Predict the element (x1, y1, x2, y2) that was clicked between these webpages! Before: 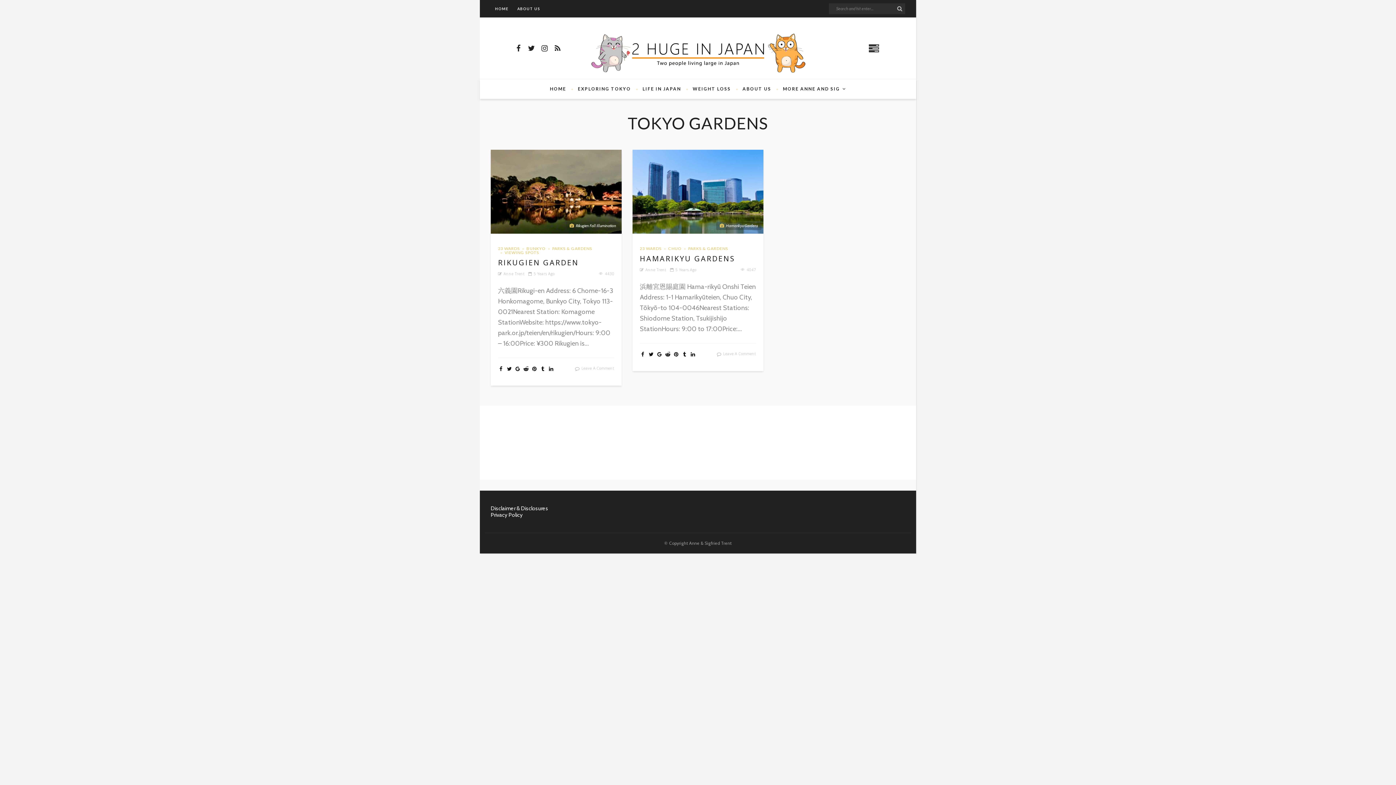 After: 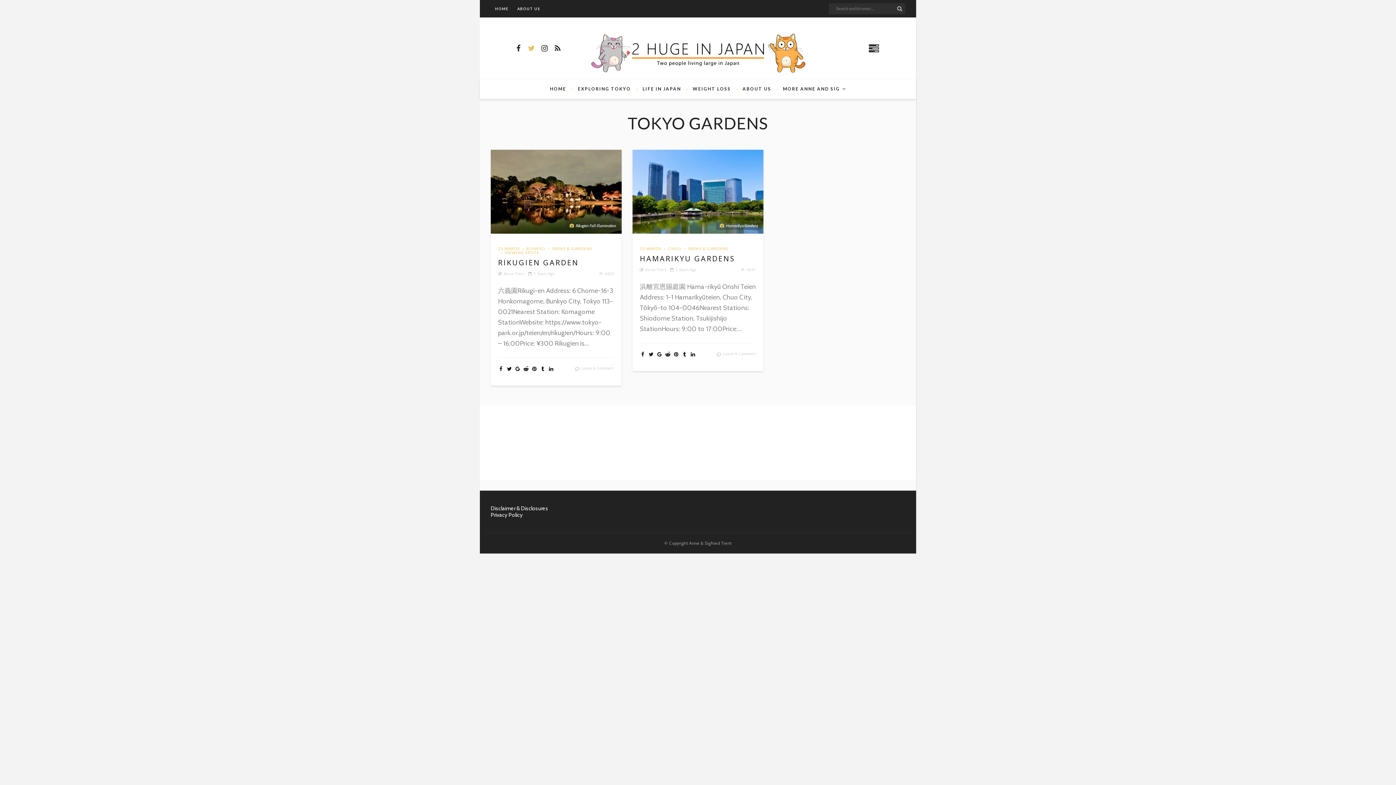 Action: bbox: (525, 41, 537, 54)